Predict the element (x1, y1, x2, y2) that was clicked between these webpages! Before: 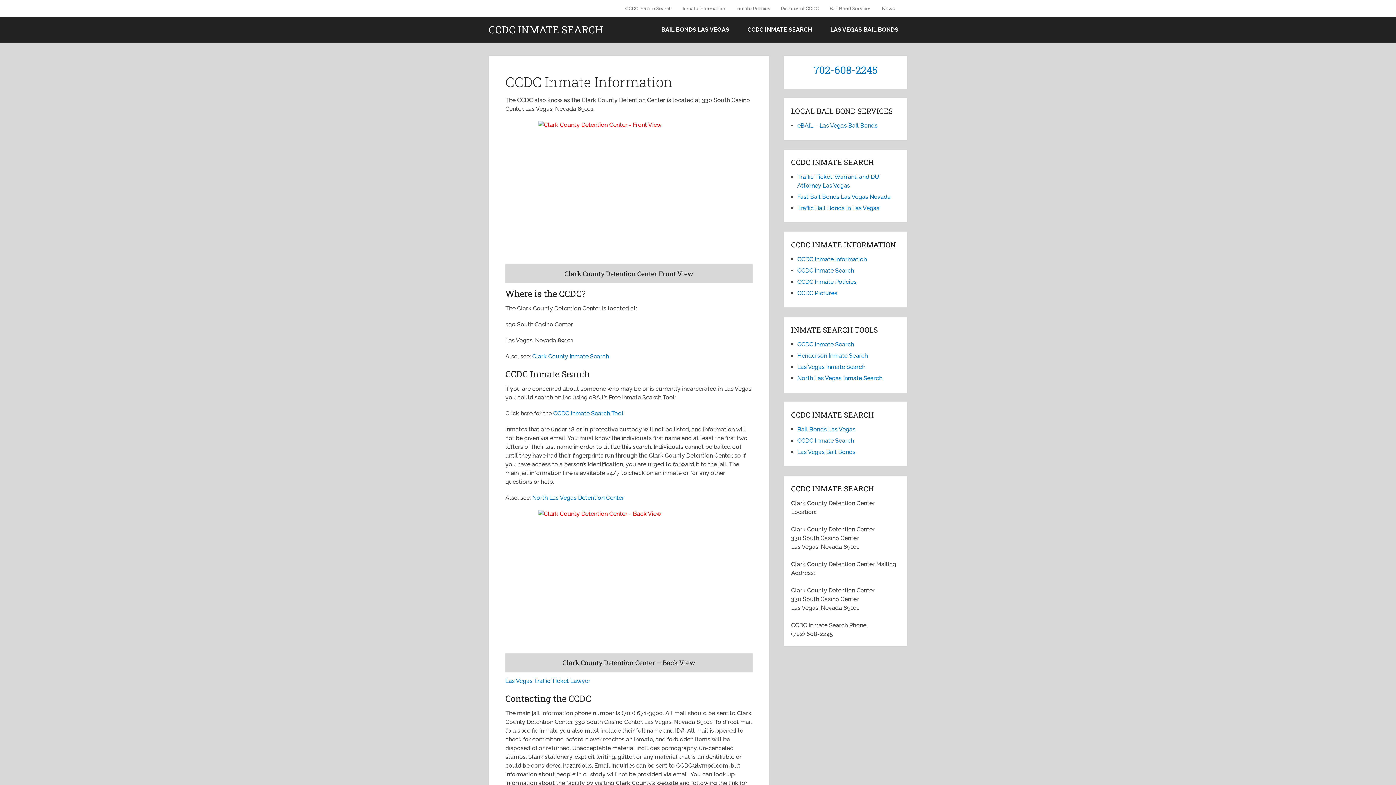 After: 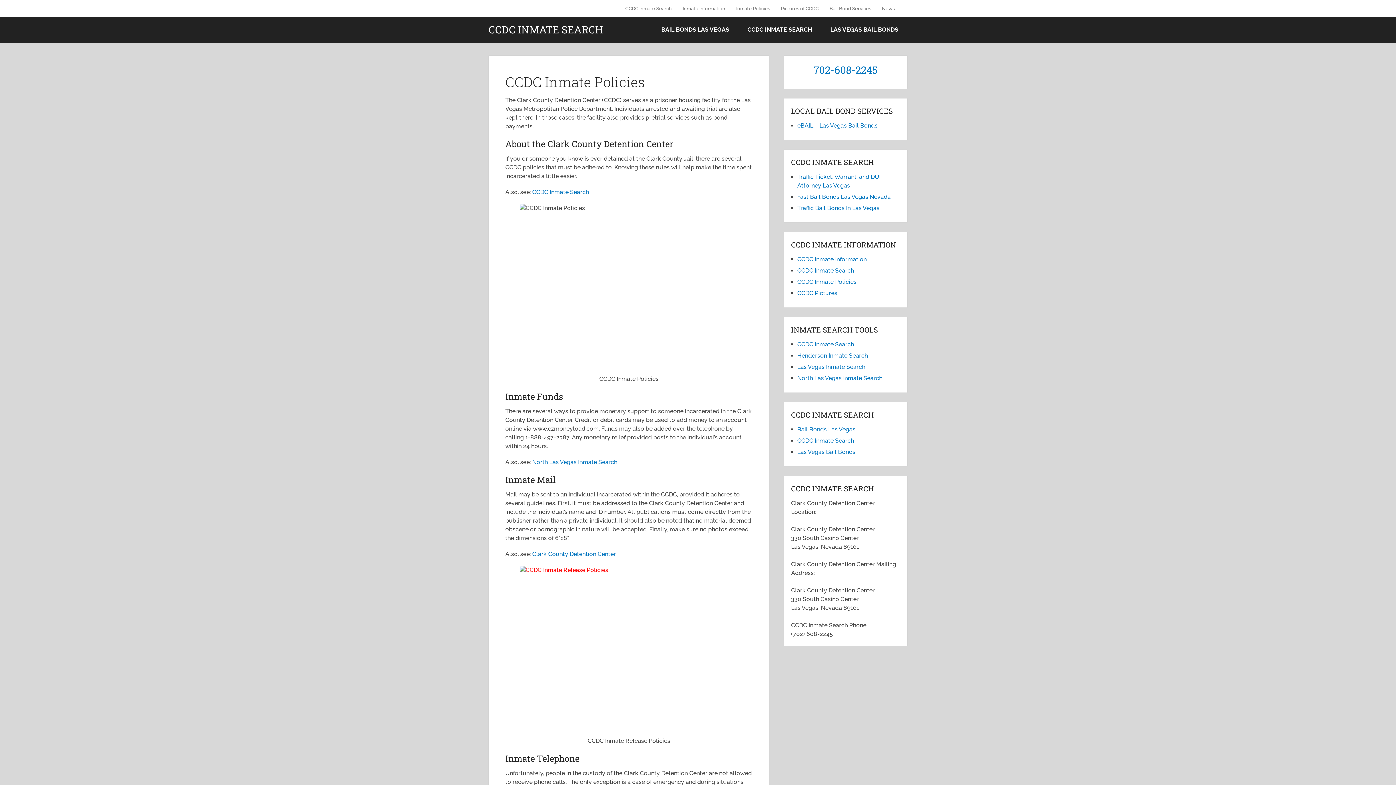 Action: label: CCDC Inmate Policies bbox: (797, 278, 856, 285)